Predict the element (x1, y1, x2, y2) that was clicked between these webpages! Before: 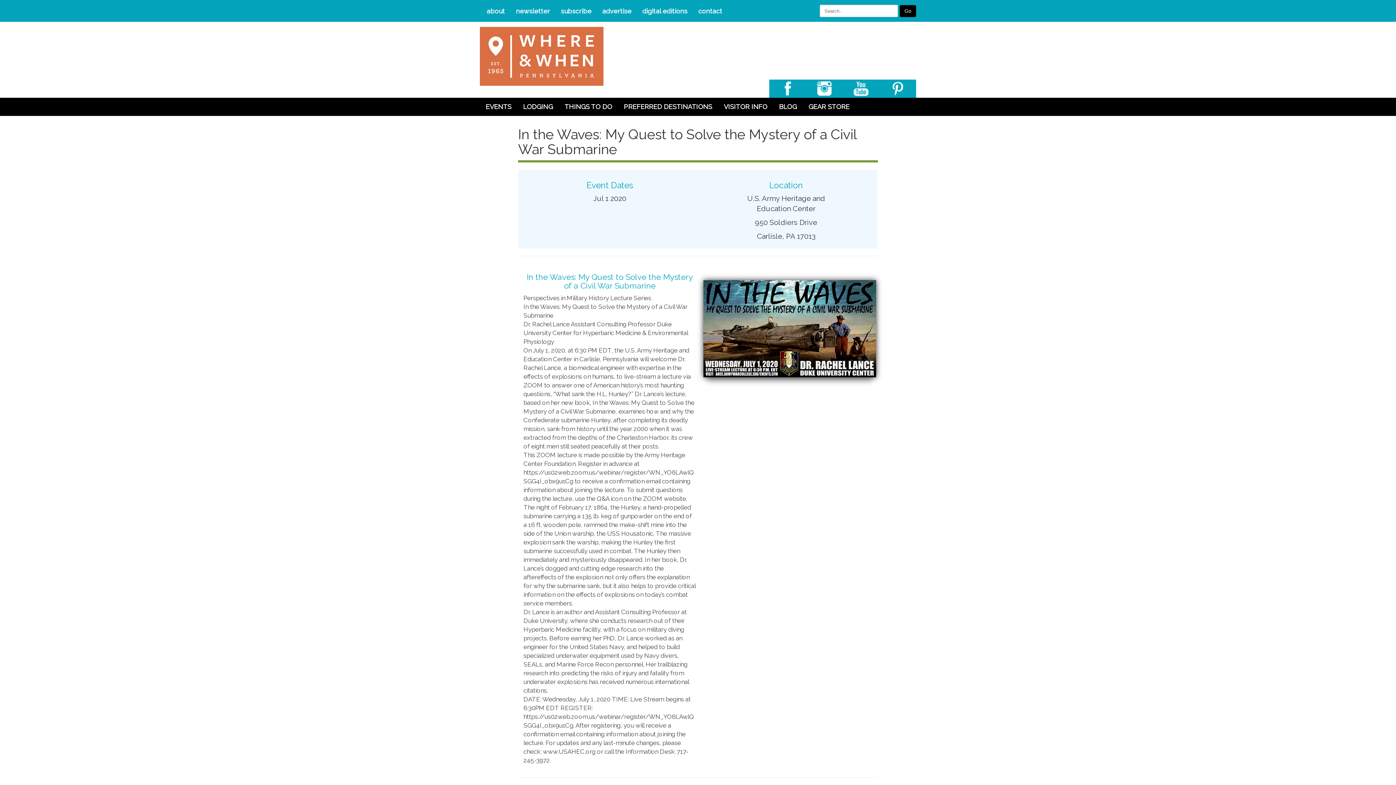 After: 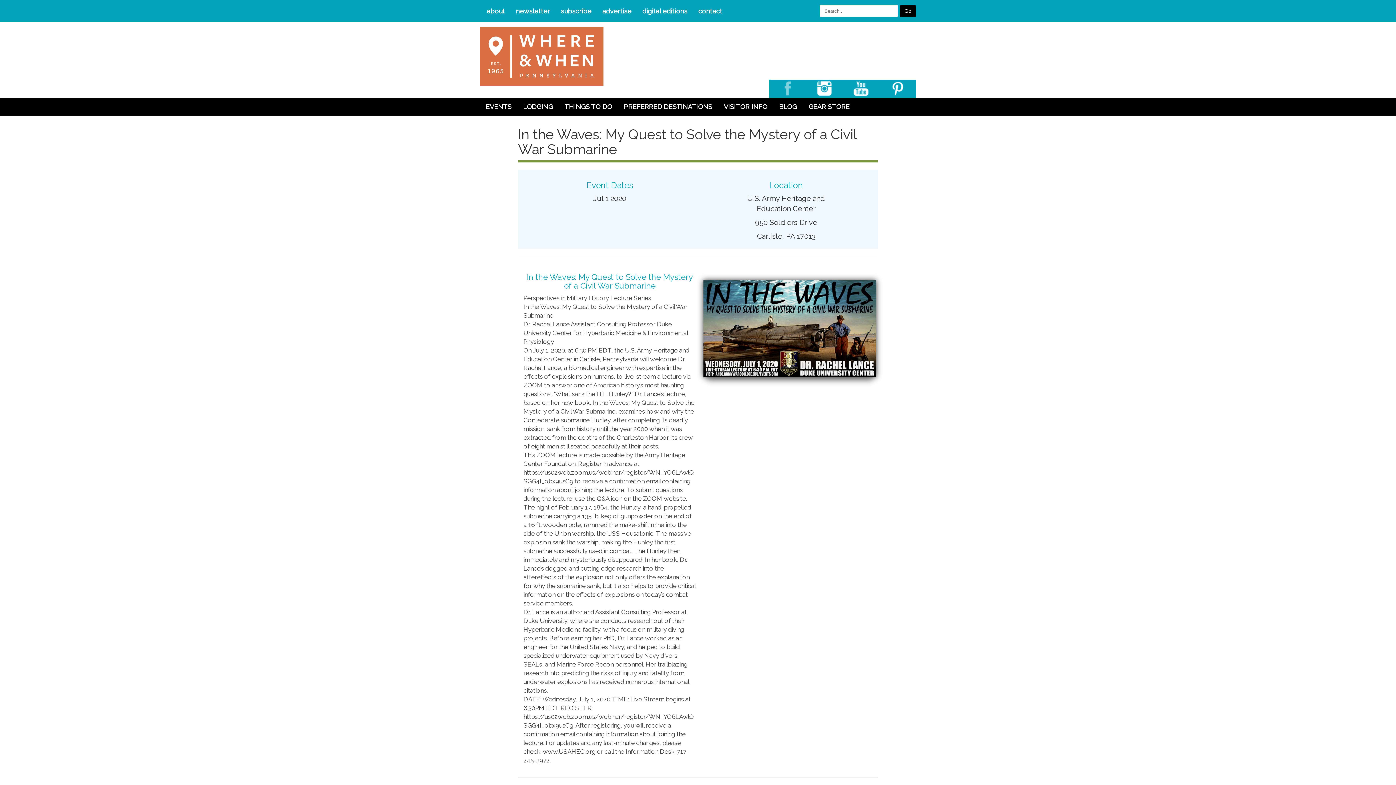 Action: bbox: (777, 85, 806, 91)